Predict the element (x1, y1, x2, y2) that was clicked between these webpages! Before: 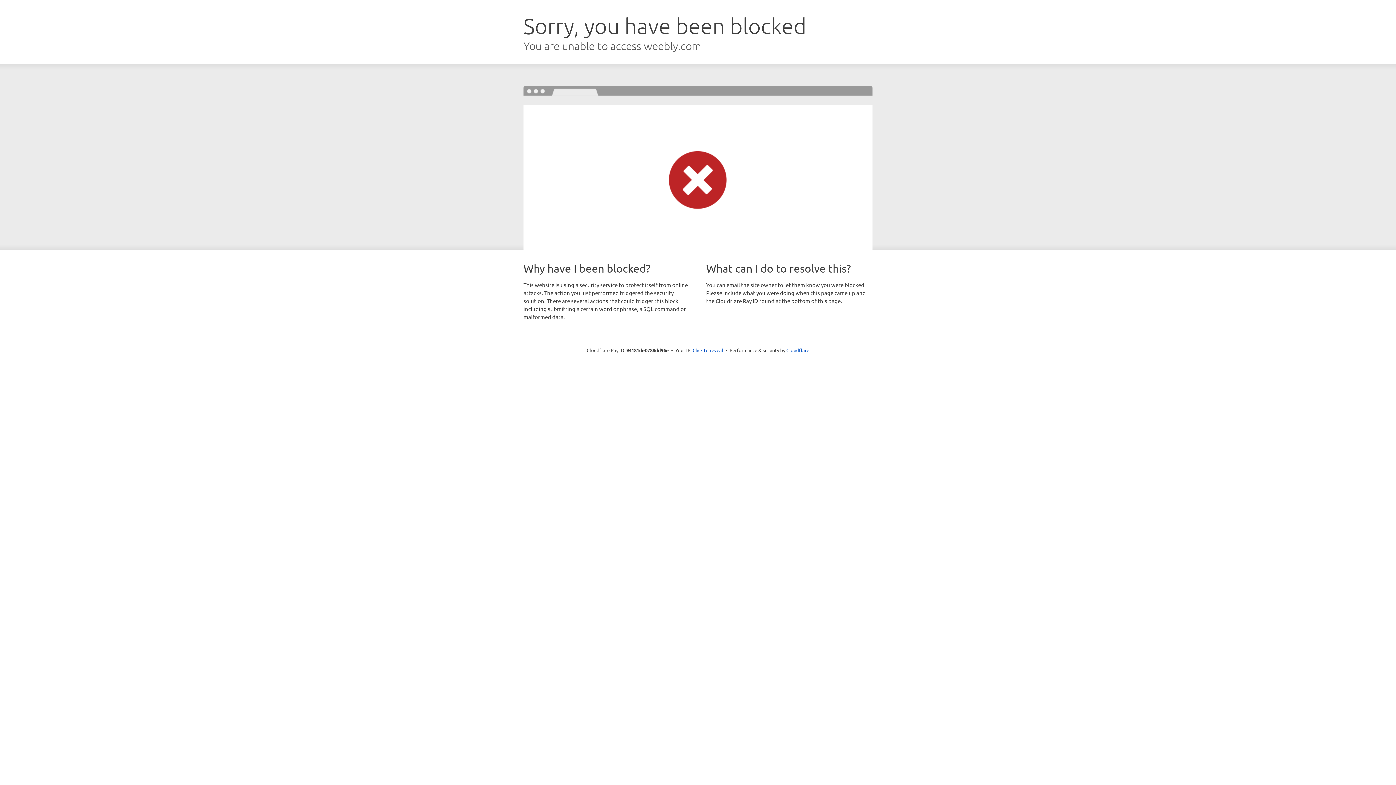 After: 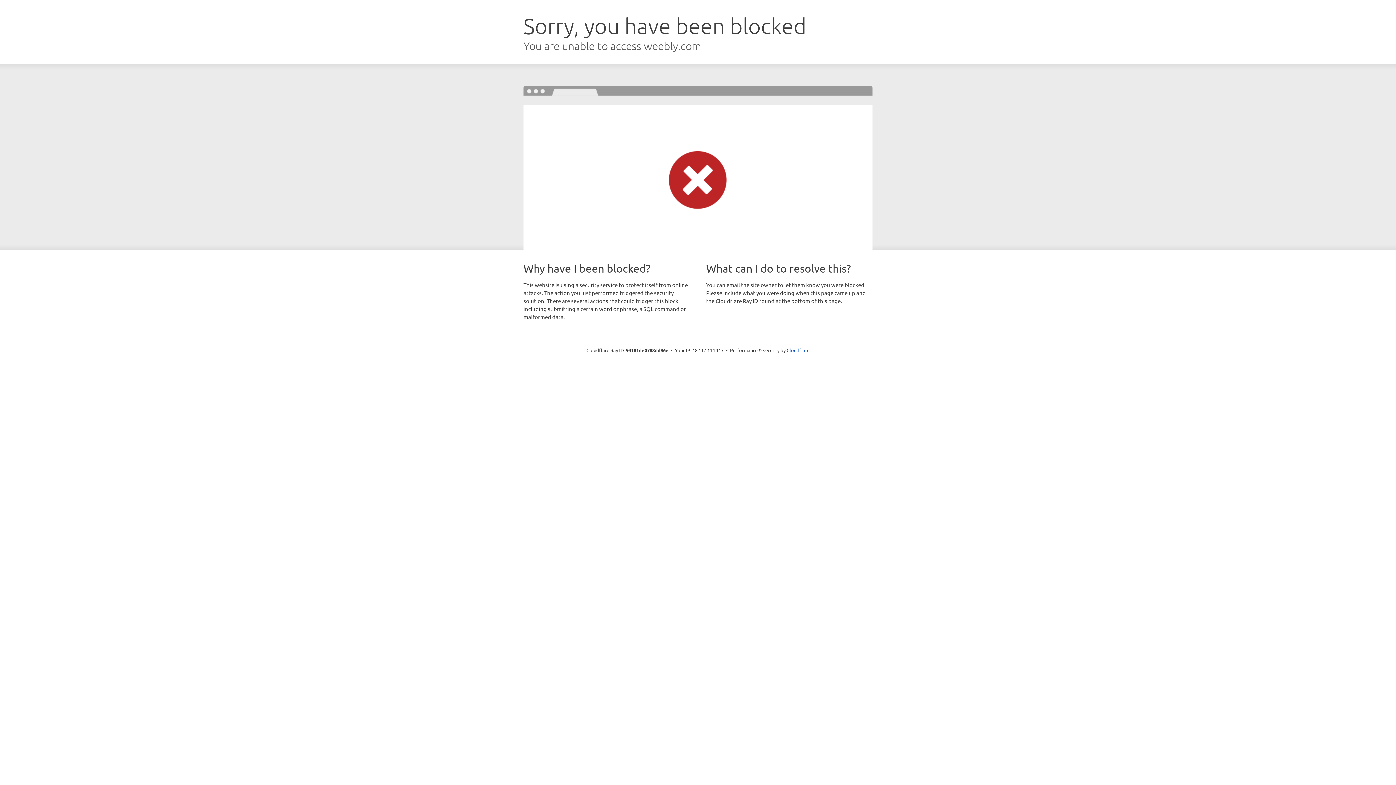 Action: bbox: (692, 346, 723, 353) label: Click to reveal